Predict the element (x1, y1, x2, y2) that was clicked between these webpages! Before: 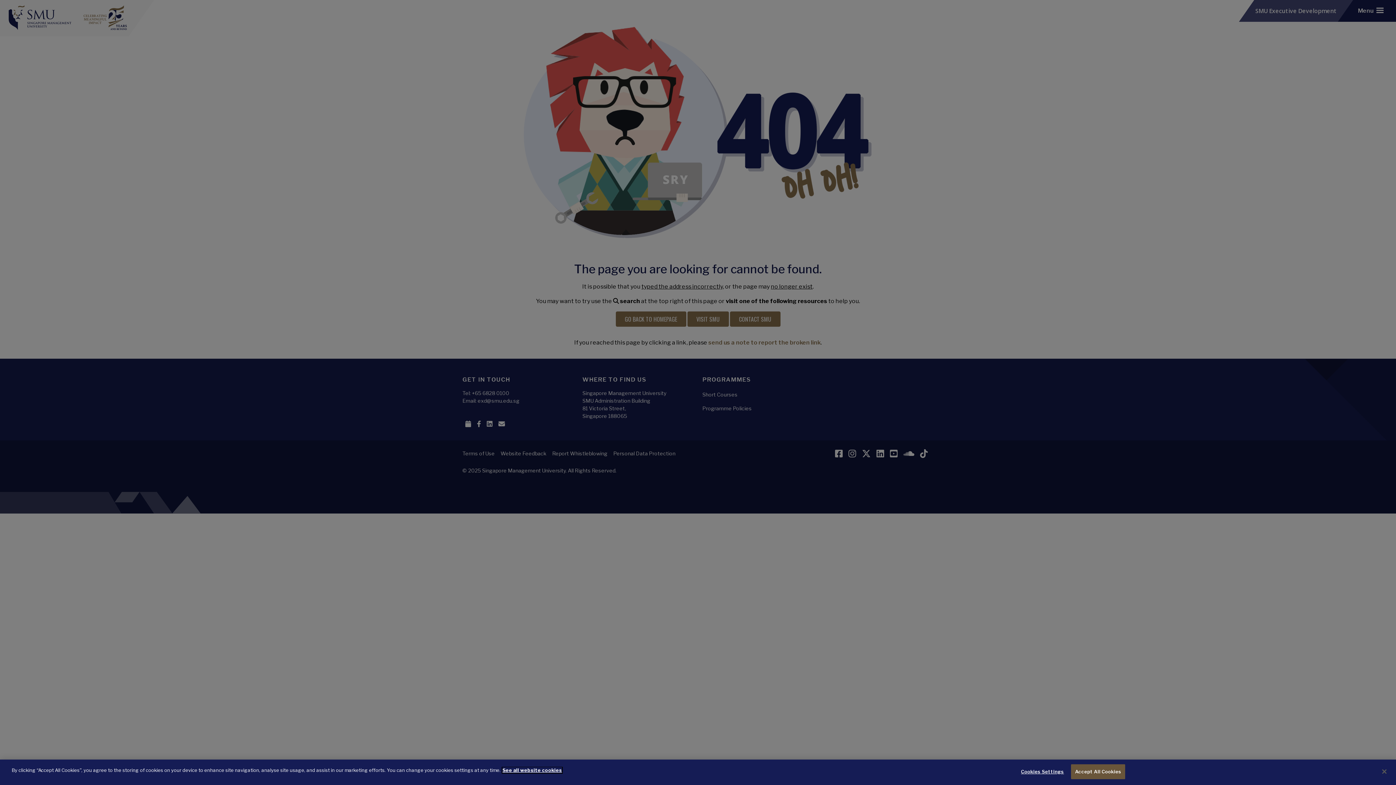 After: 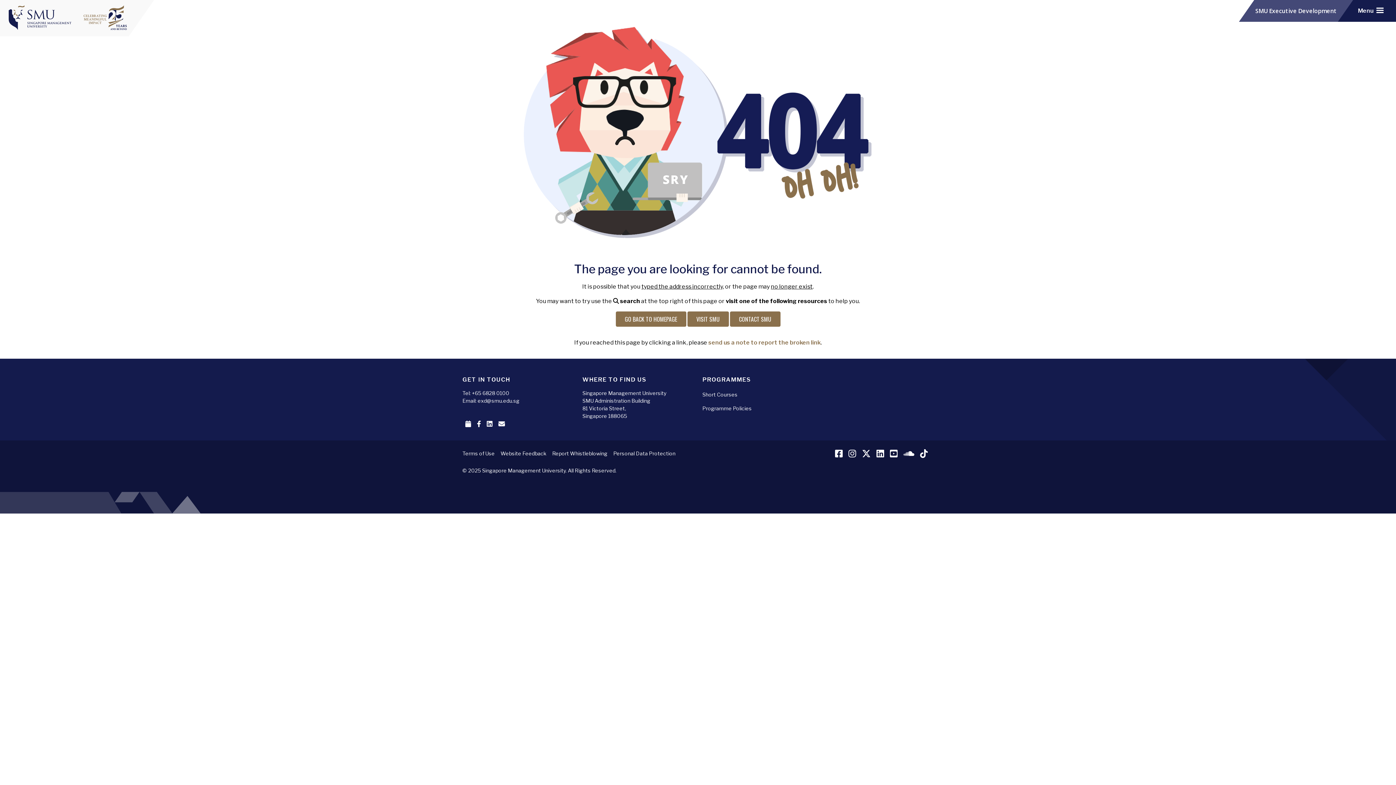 Action: bbox: (1071, 771, 1125, 786) label: Accept All Cookies